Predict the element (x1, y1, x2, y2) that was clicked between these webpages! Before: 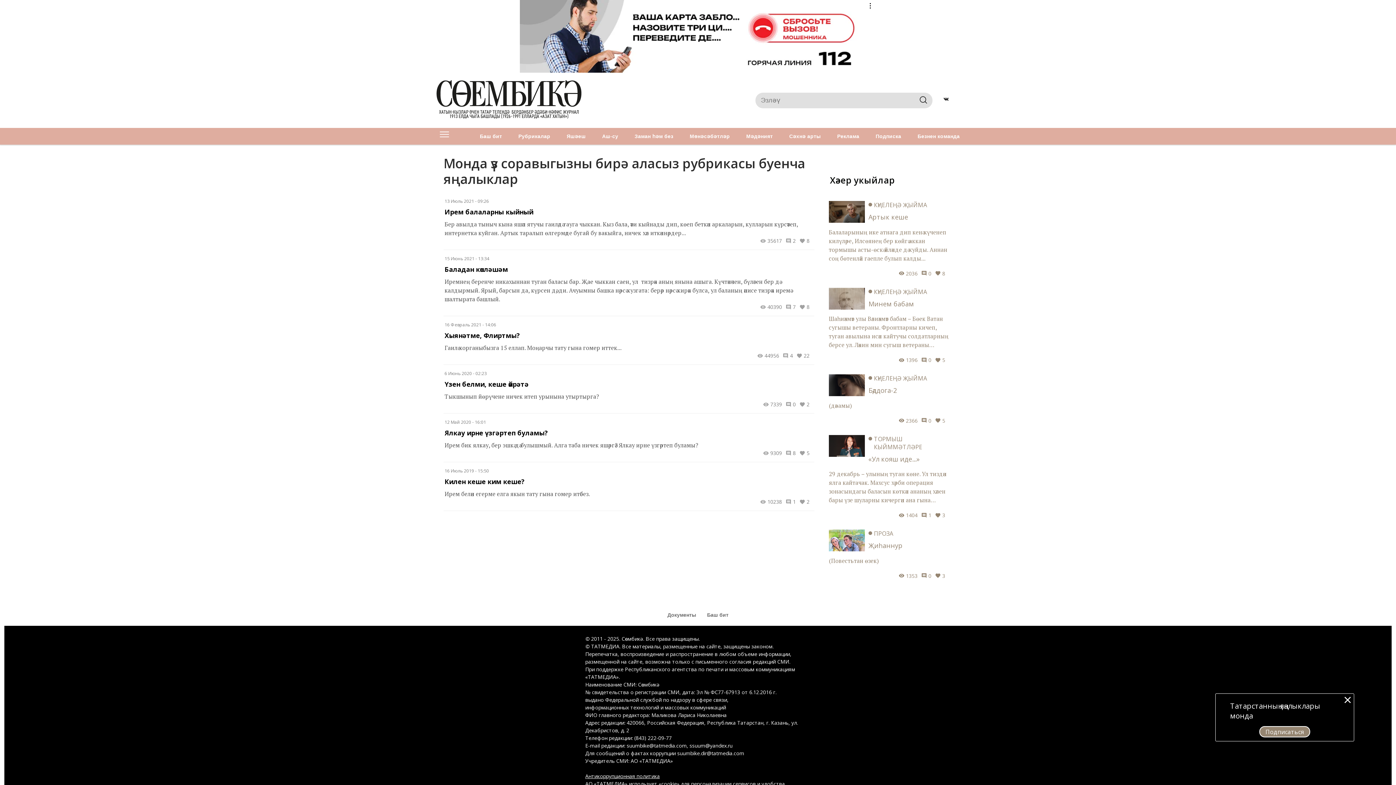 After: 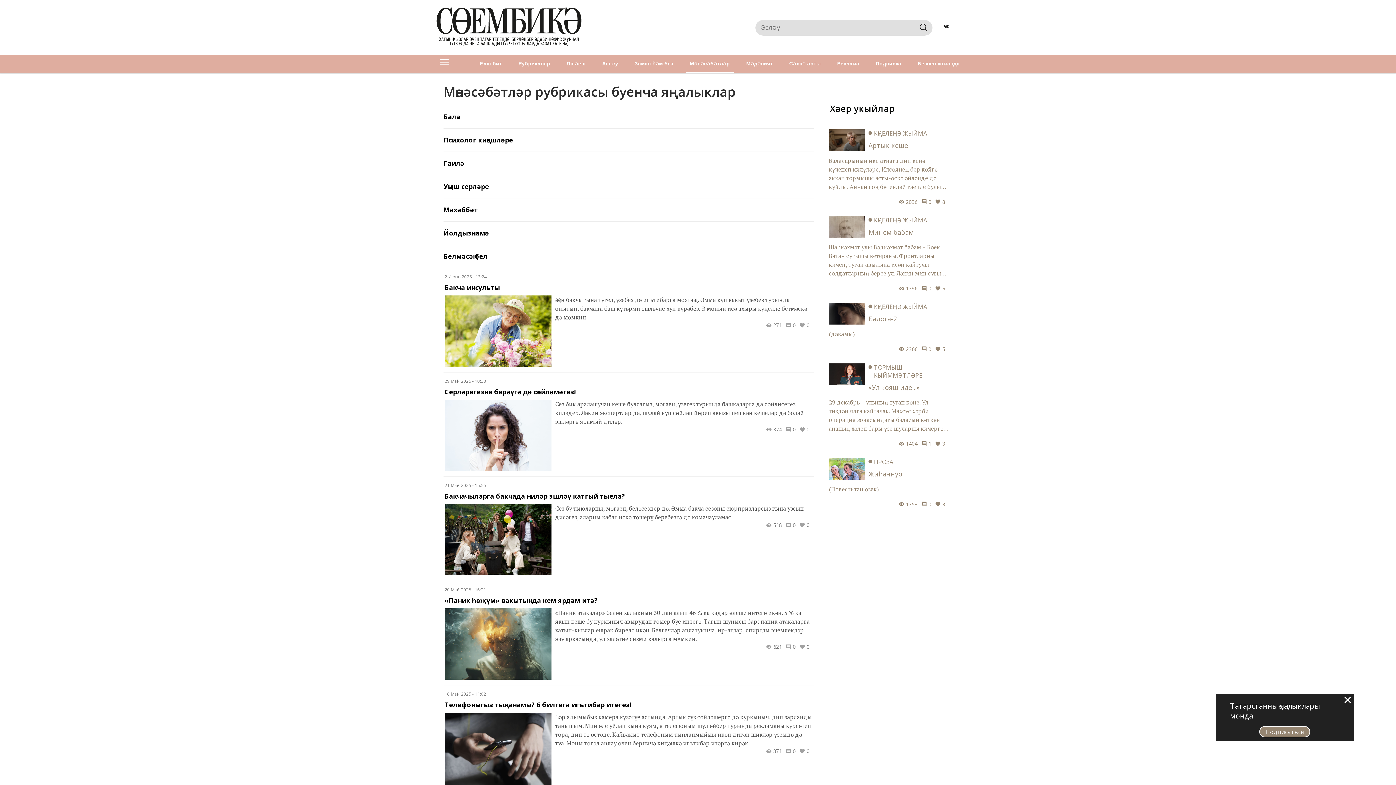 Action: bbox: (686, 128, 733, 144) label: Мөнәсәбәтләр